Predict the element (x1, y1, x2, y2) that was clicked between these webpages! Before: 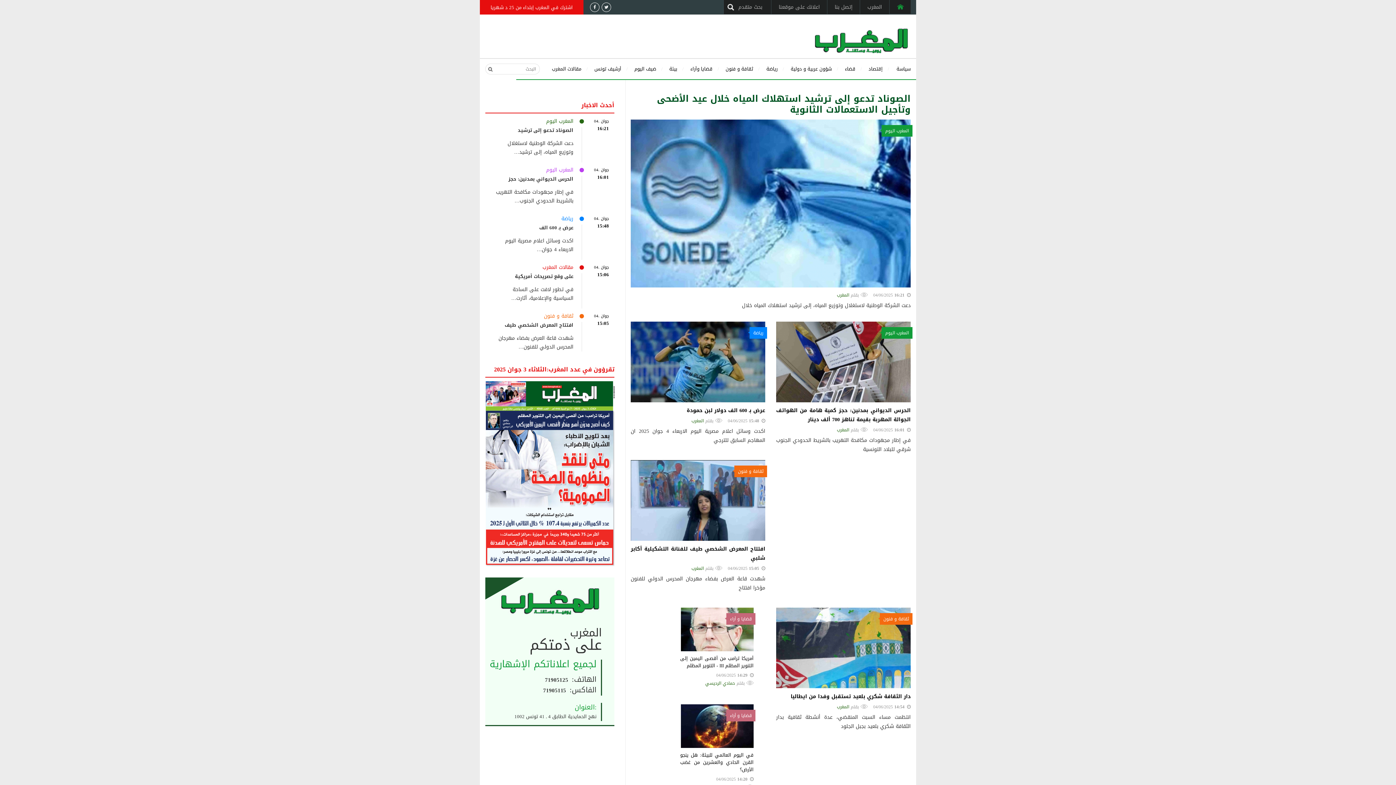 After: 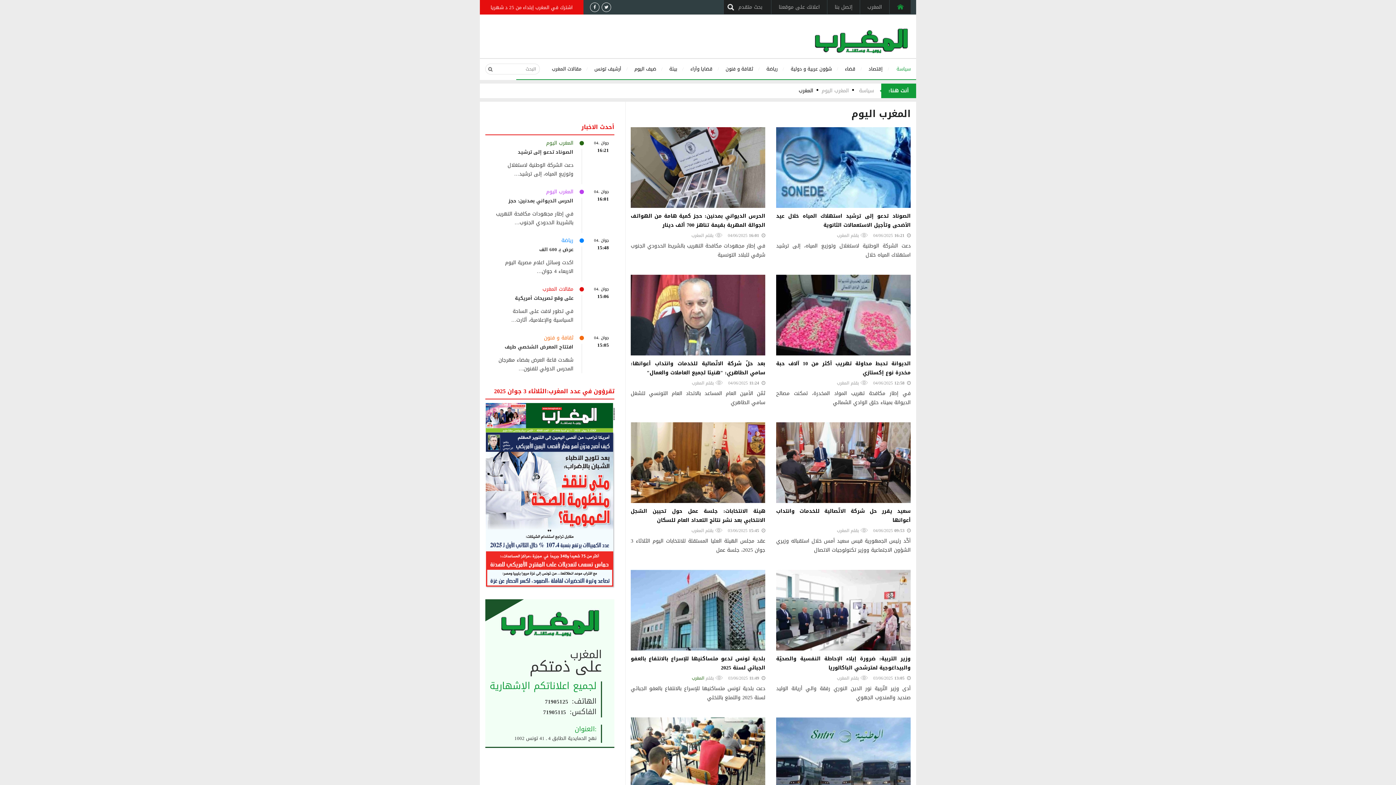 Action: bbox: (881, 125, 912, 136) label: المغرب اليوم